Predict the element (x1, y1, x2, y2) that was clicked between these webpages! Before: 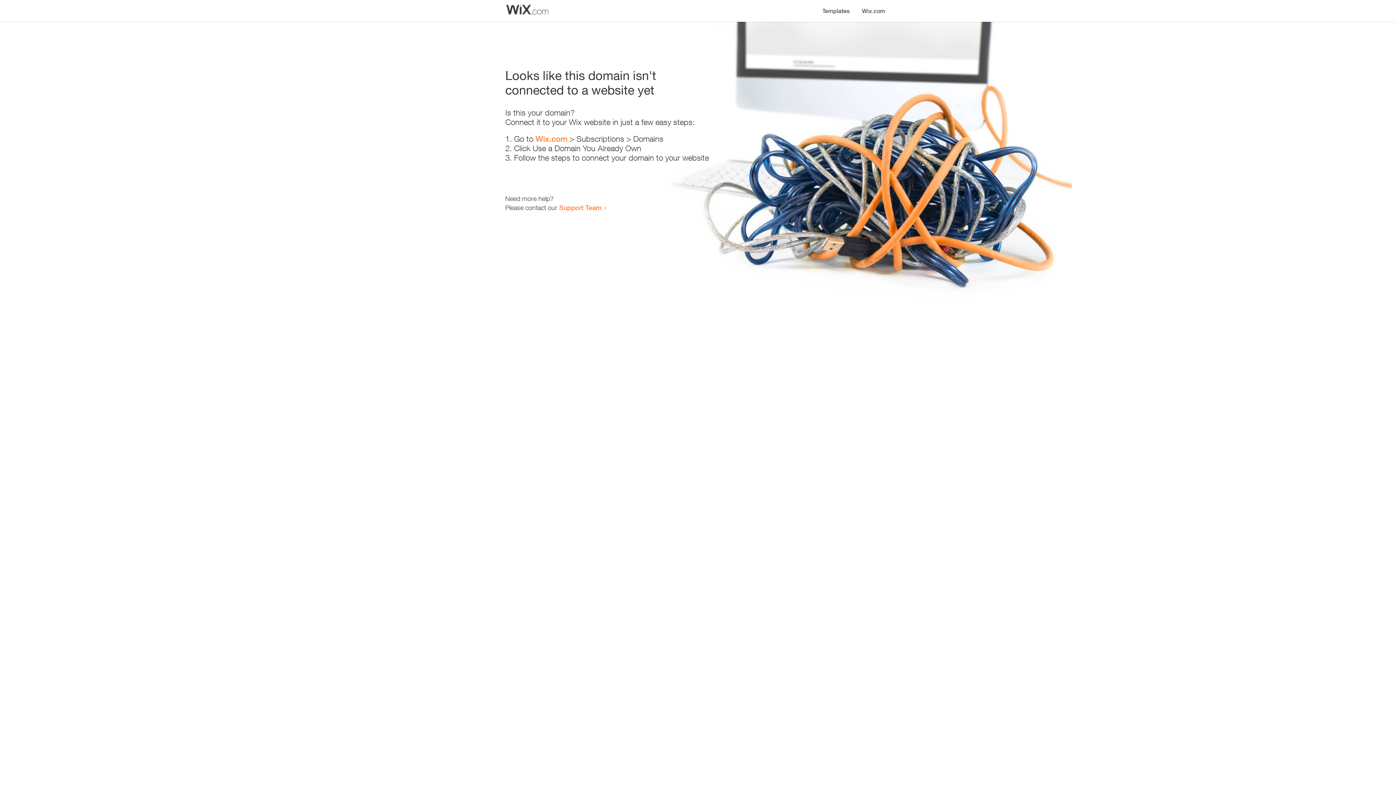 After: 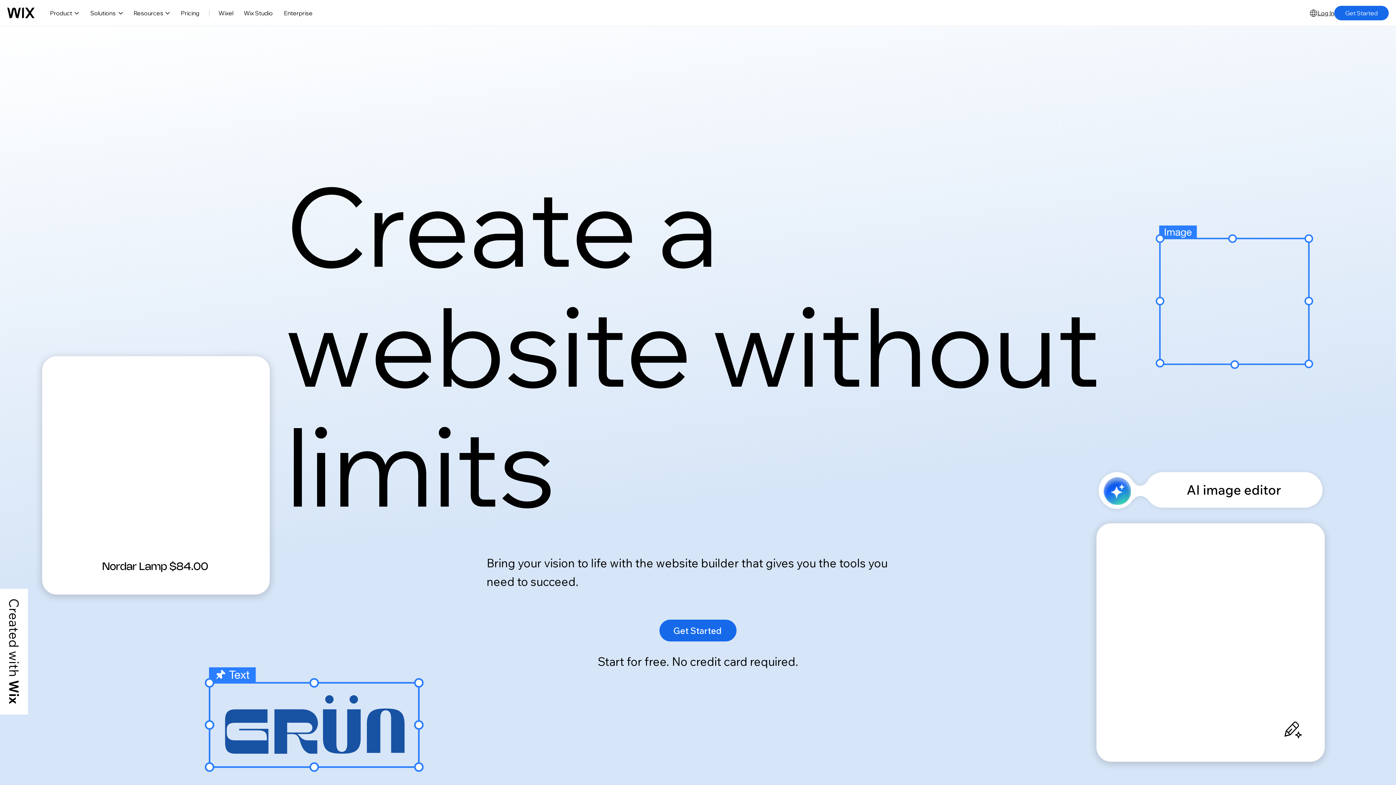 Action: label: Wix.com bbox: (535, 134, 567, 143)